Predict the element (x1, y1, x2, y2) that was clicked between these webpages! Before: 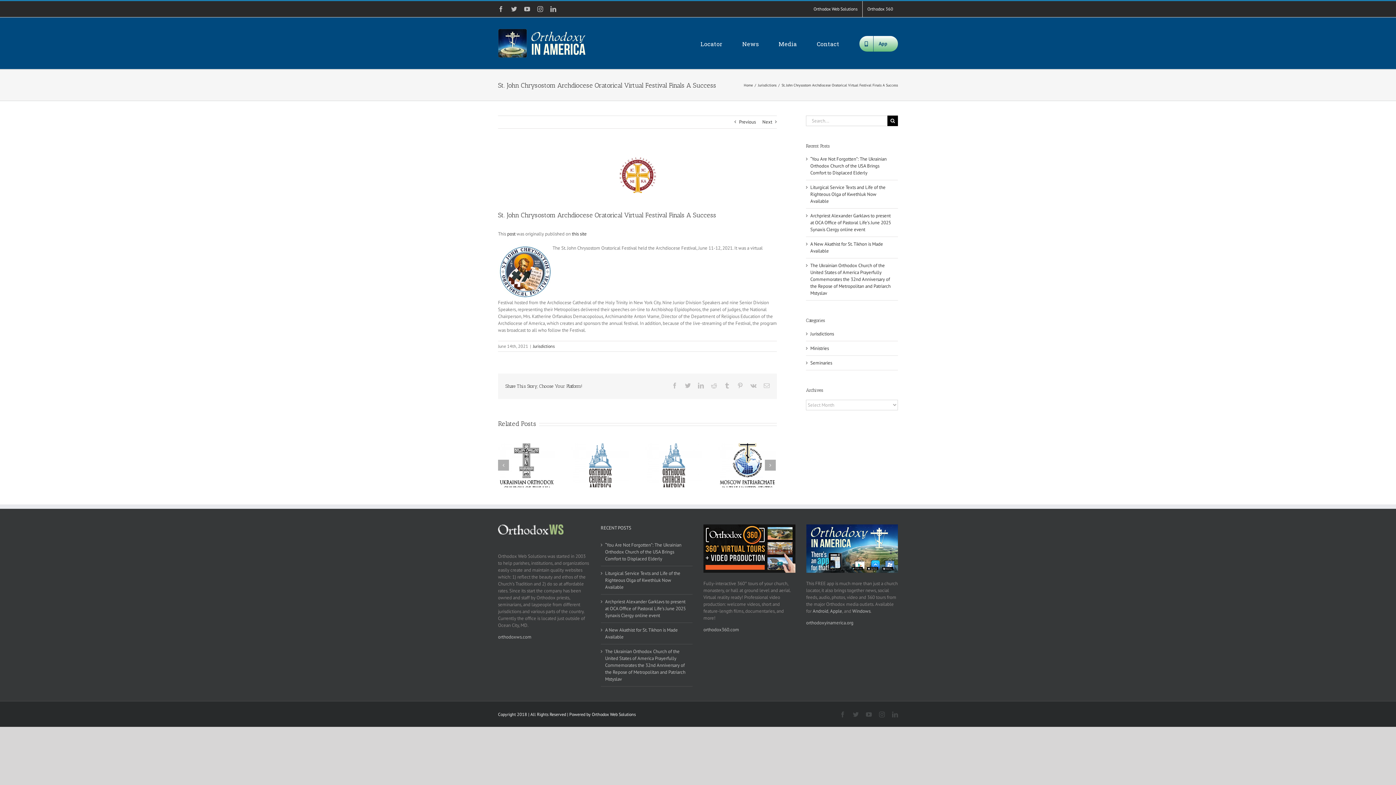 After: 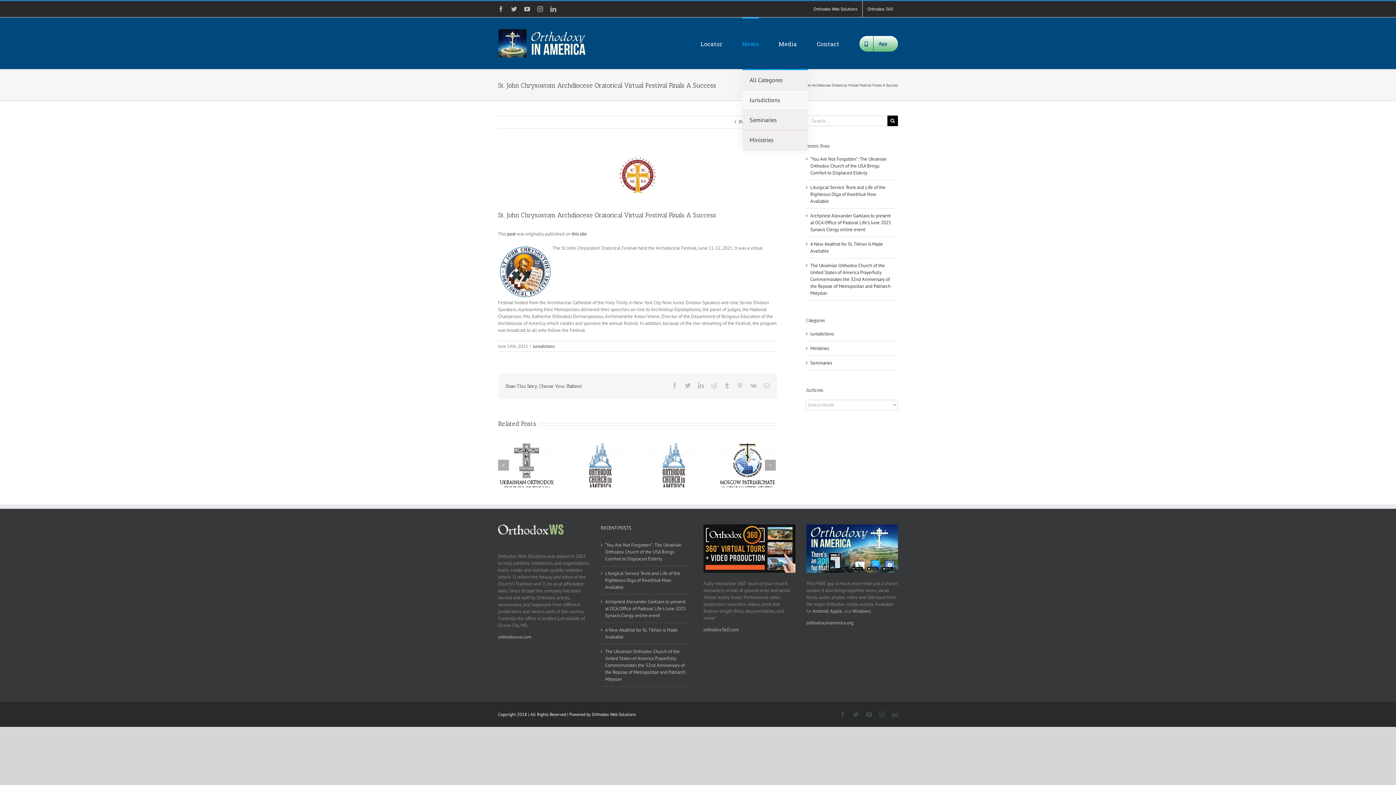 Action: bbox: (742, 17, 758, 69) label: News